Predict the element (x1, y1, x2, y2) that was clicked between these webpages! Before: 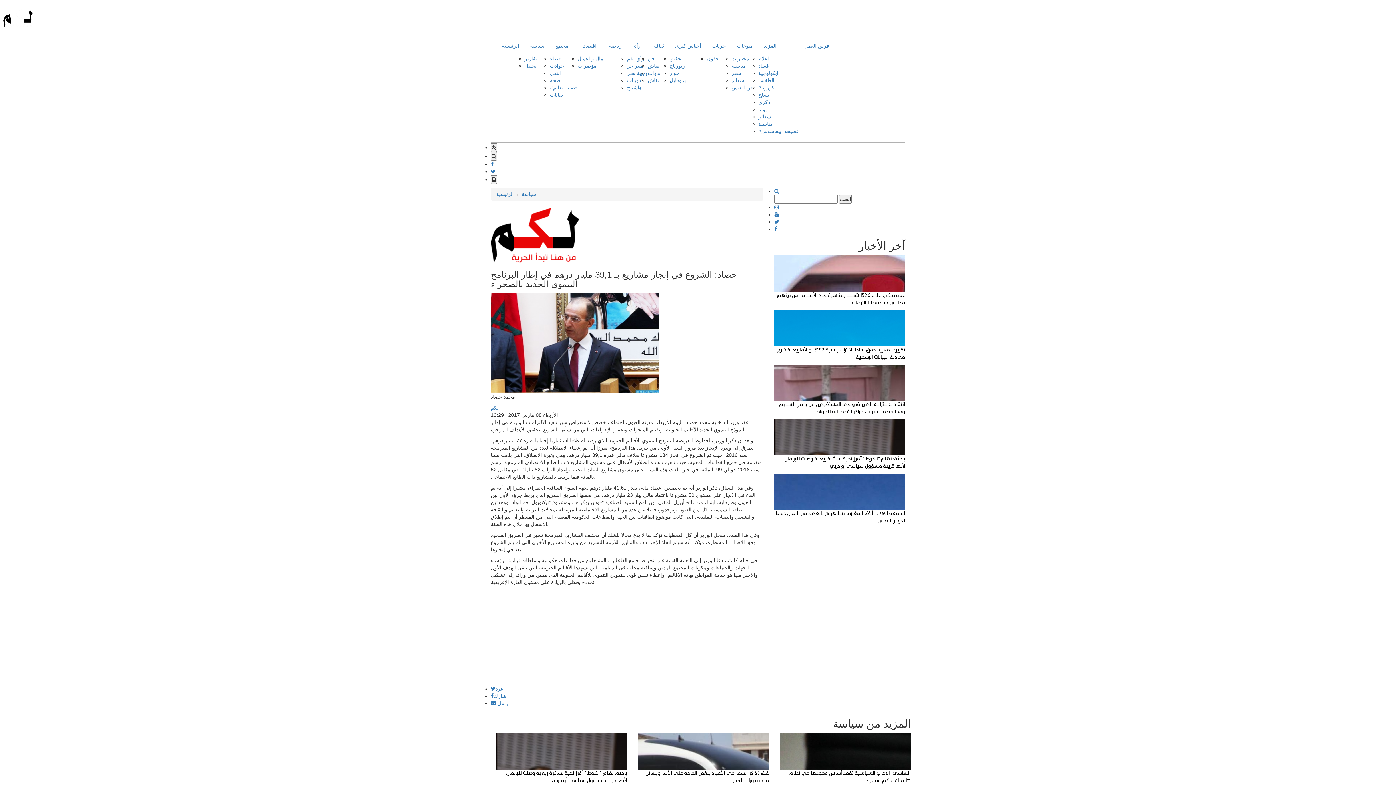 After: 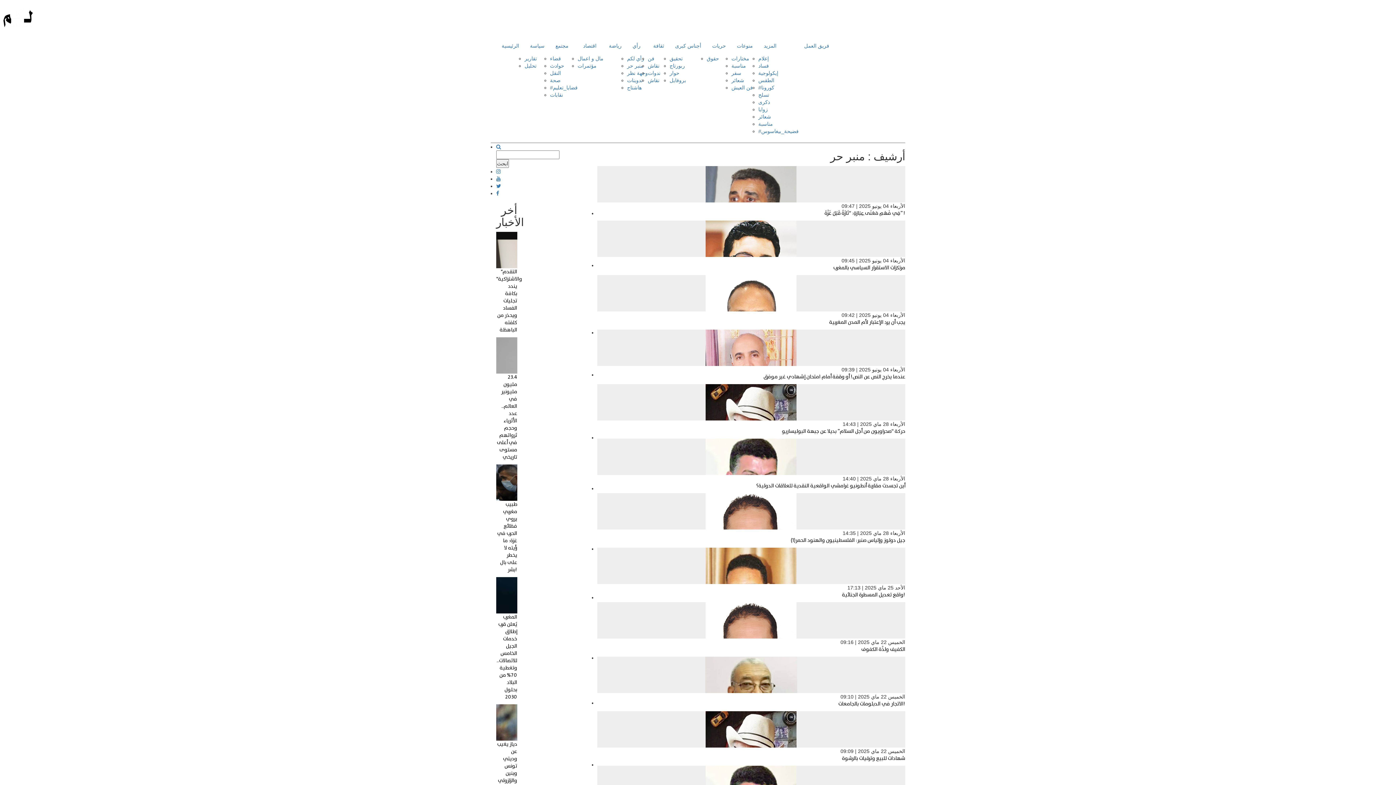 Action: bbox: (627, 62, 643, 68) label: منبر حر